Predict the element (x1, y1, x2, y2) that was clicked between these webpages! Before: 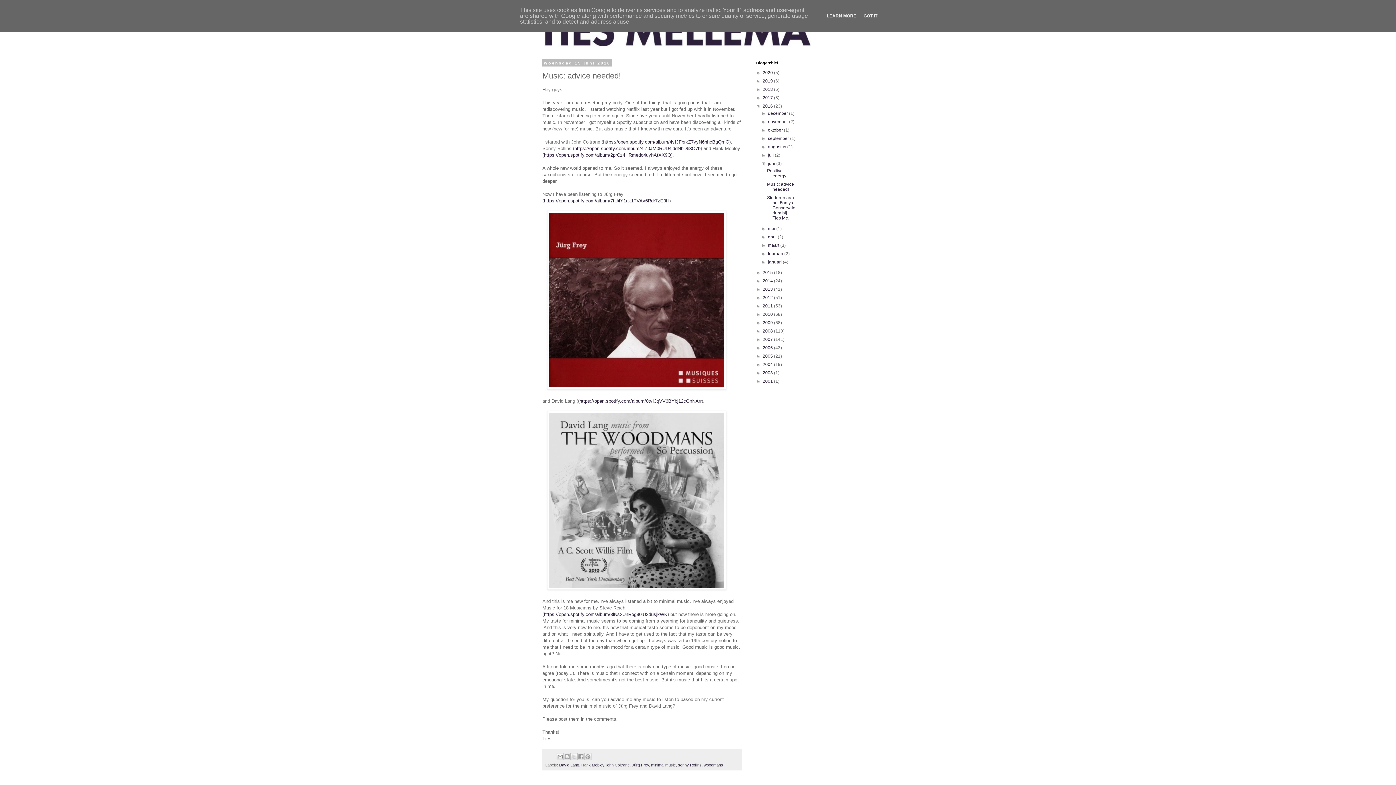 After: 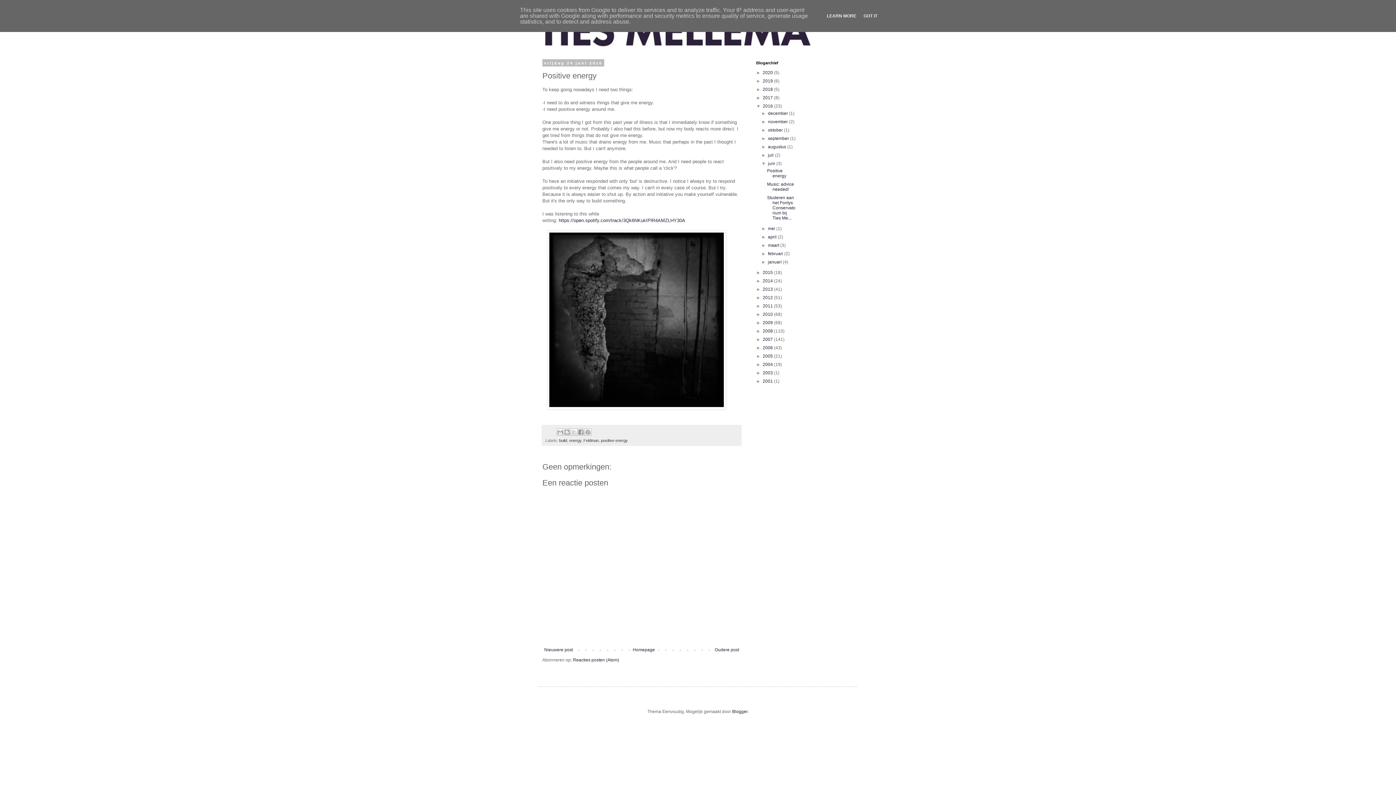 Action: label: Positive energy bbox: (767, 168, 786, 178)